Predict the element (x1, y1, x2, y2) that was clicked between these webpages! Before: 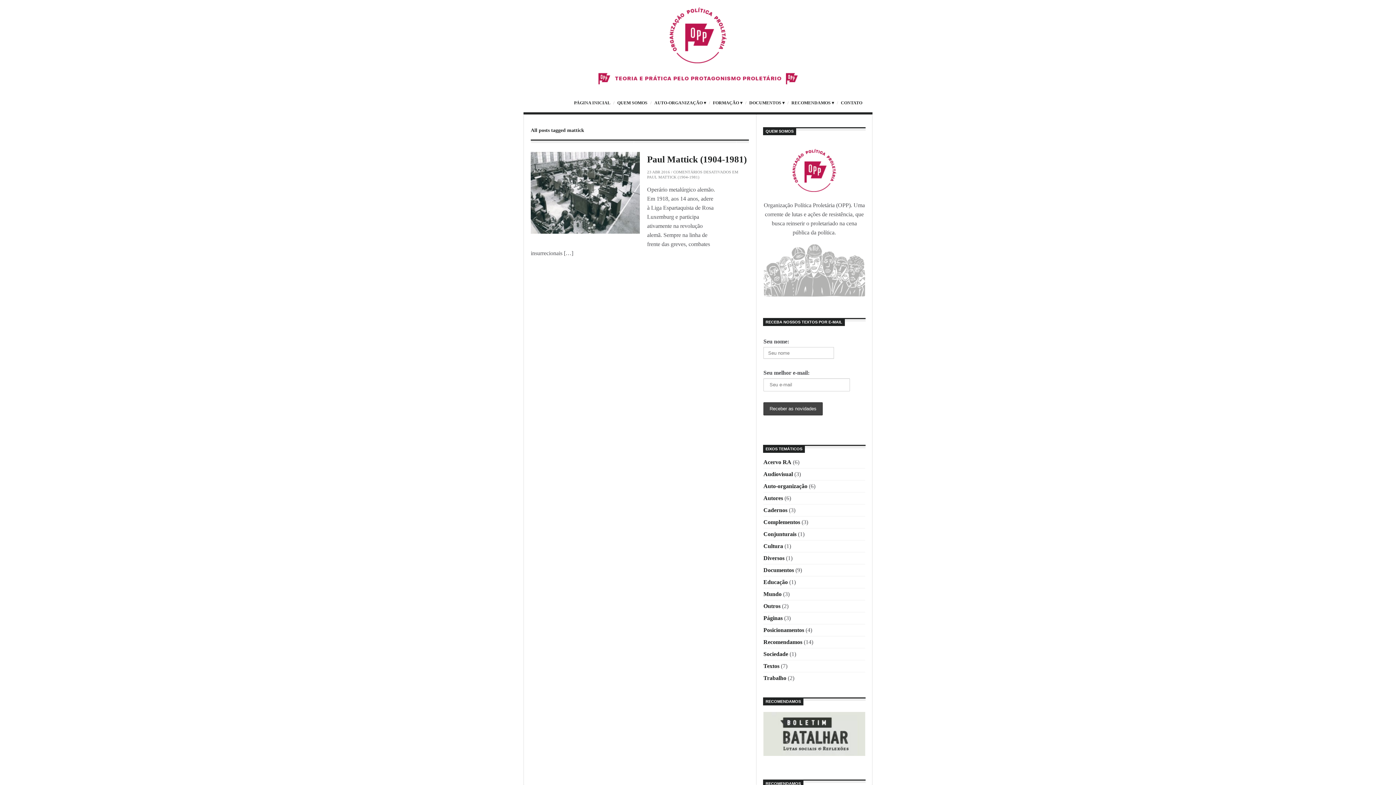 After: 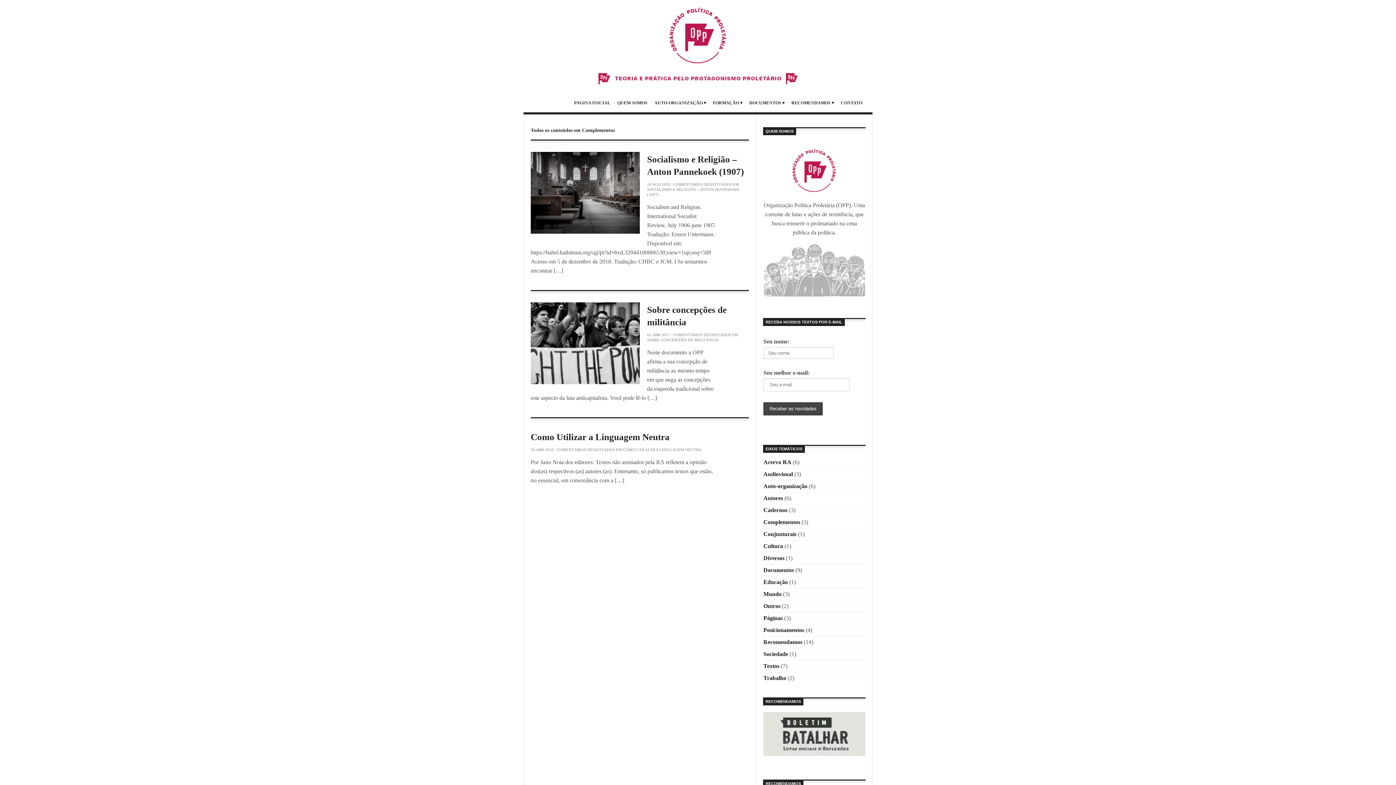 Action: label: Complementos bbox: (763, 519, 800, 525)